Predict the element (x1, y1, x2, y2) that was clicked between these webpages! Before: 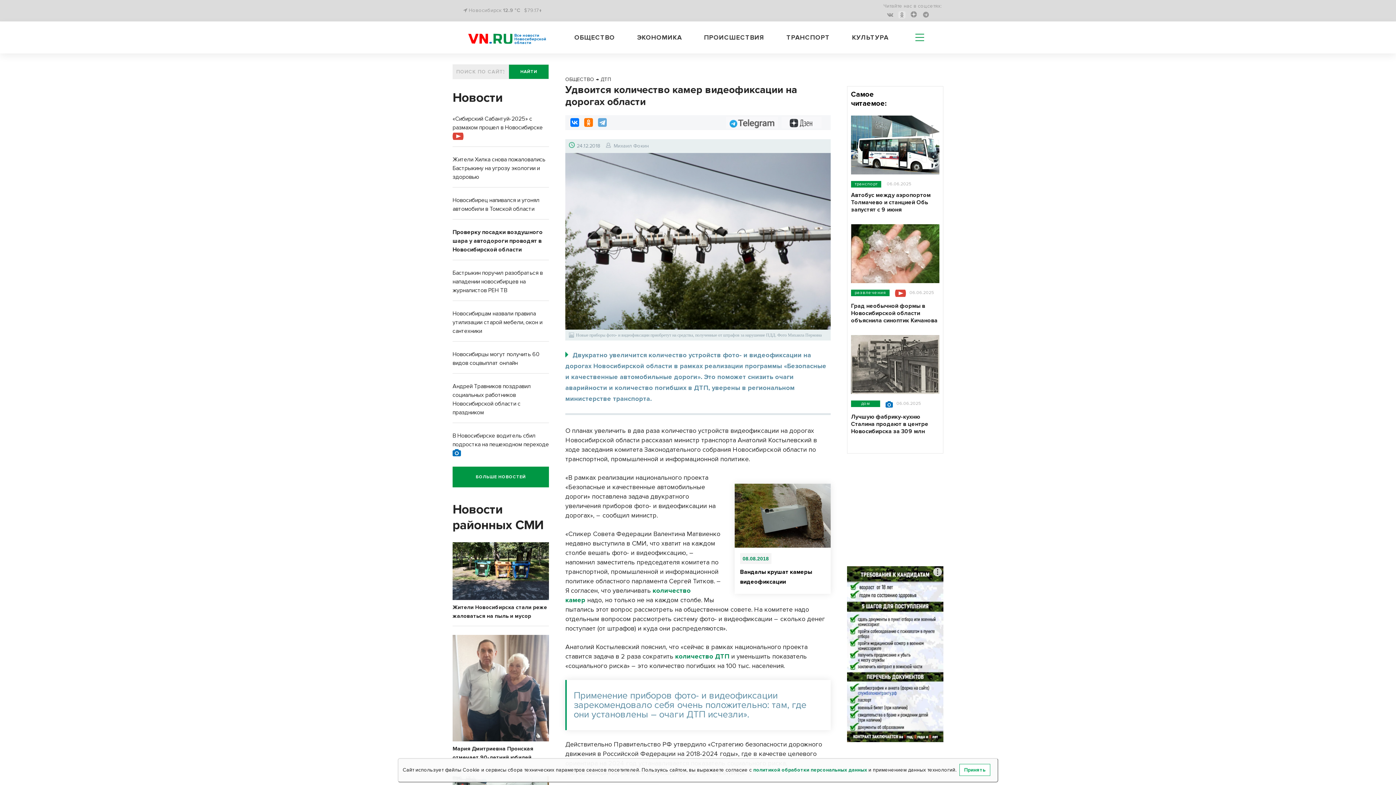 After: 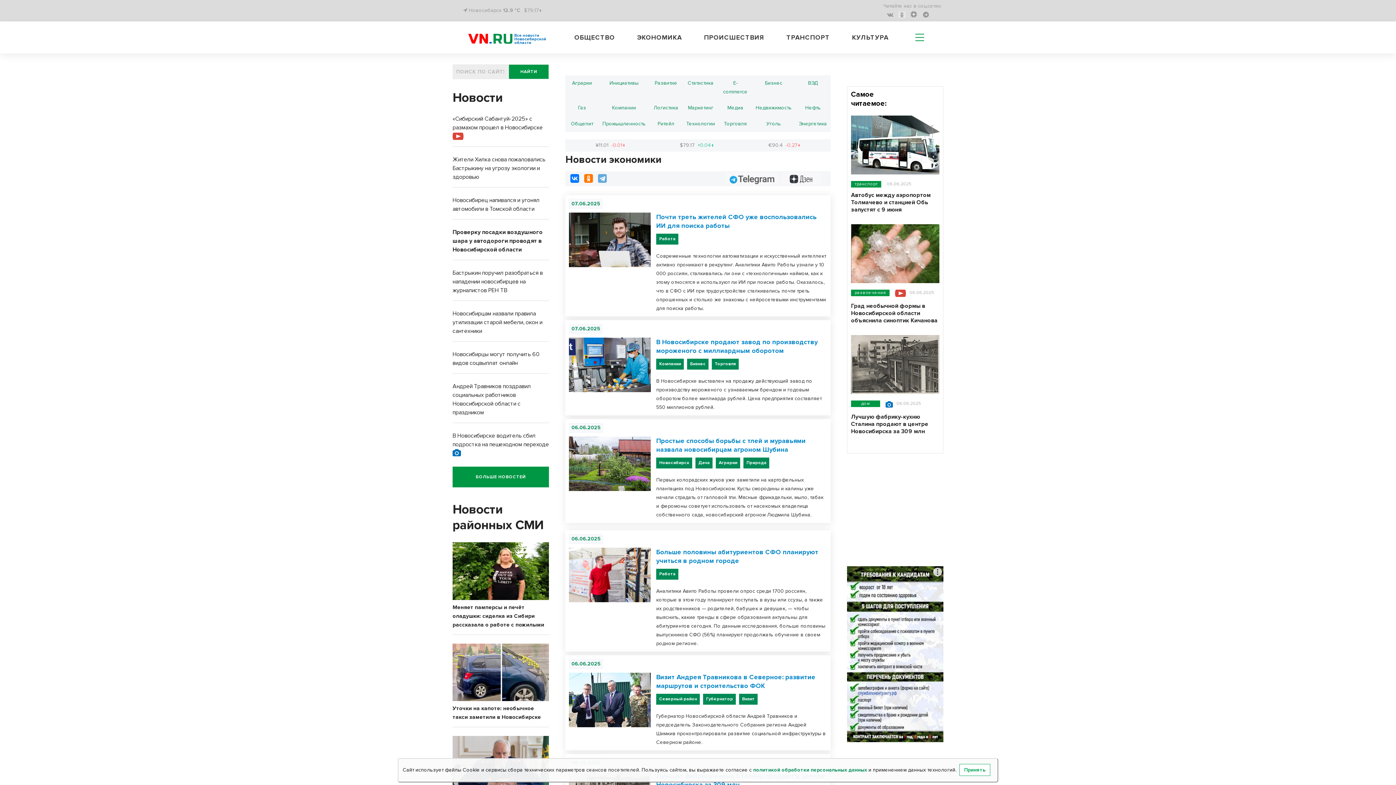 Action: label: ЭКОНОМИКА bbox: (637, 33, 682, 41)